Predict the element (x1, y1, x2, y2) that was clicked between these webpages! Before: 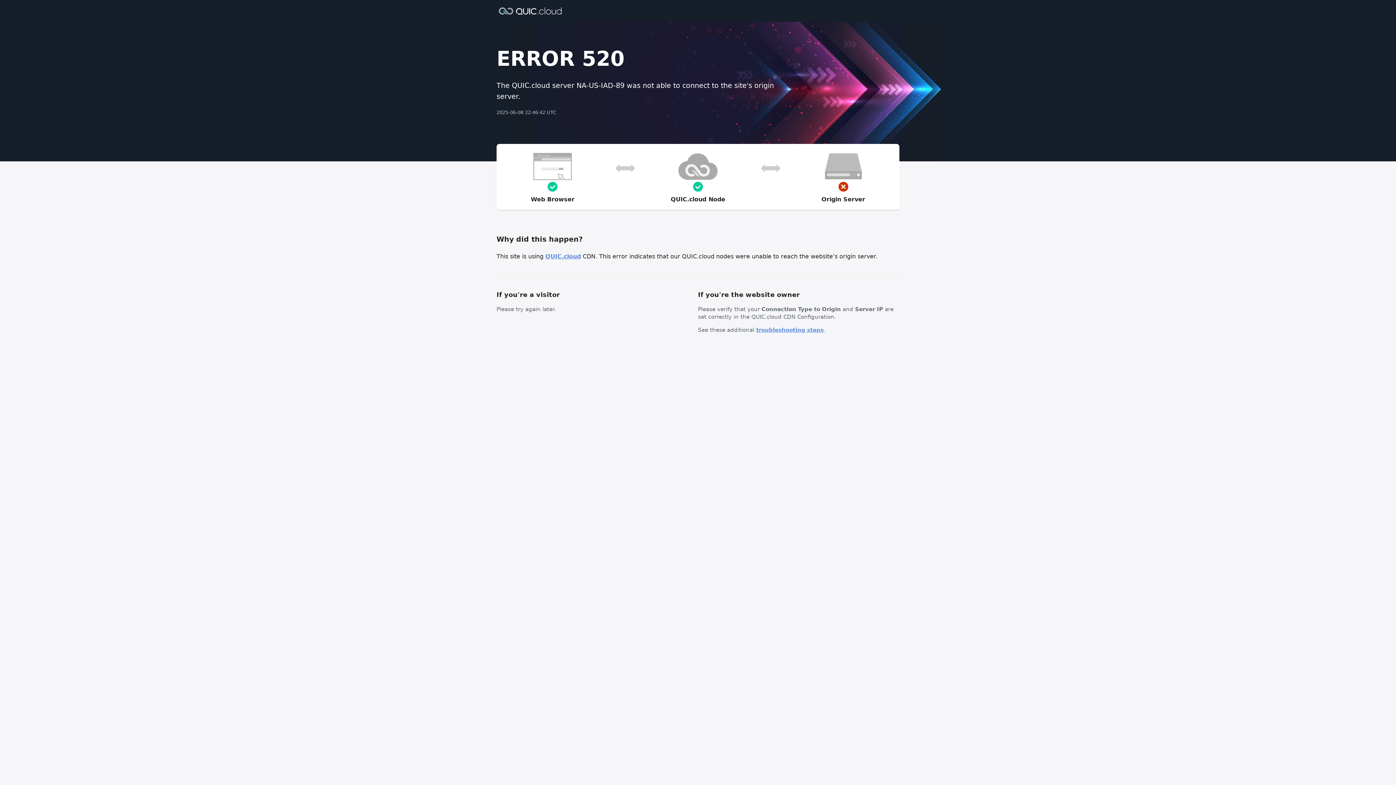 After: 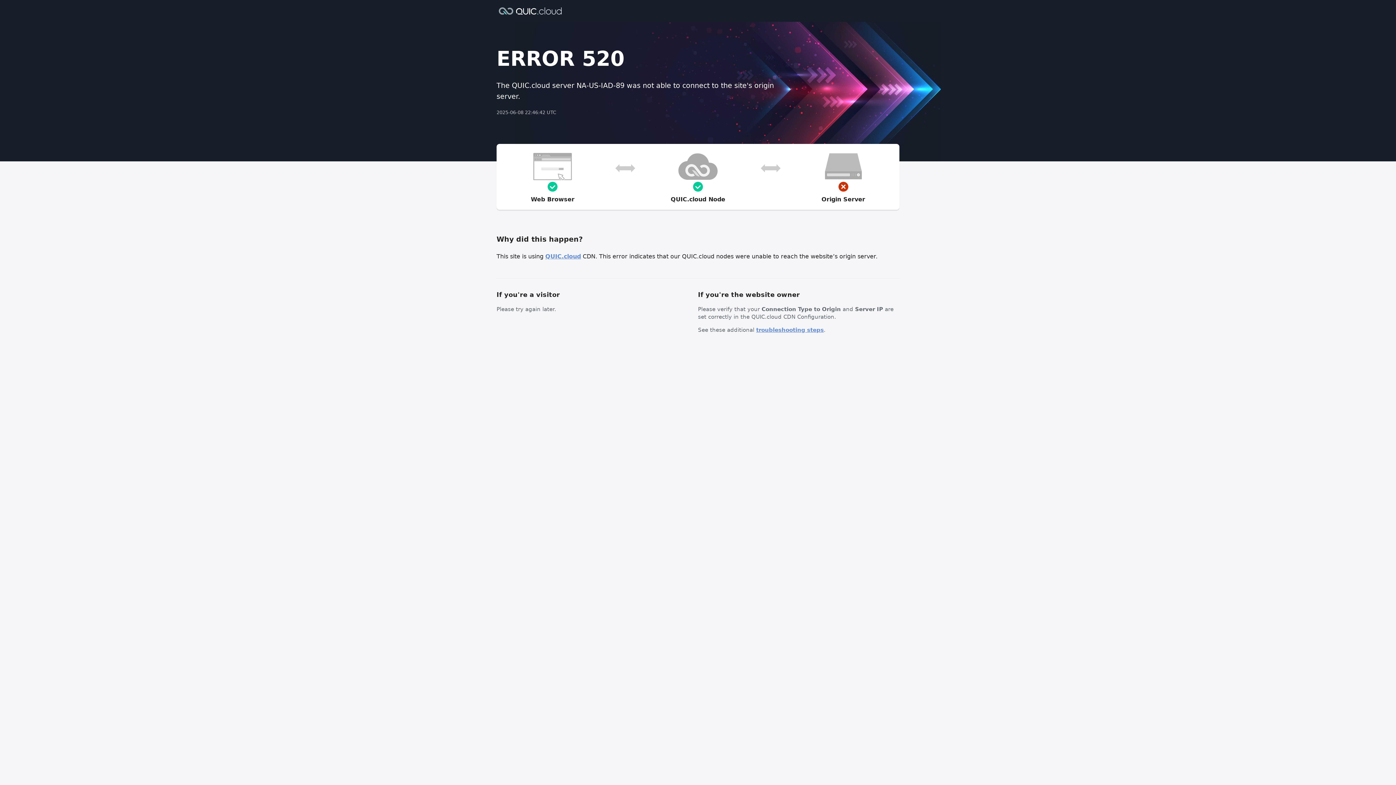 Action: label: troubleshooting steps bbox: (756, 326, 824, 333)